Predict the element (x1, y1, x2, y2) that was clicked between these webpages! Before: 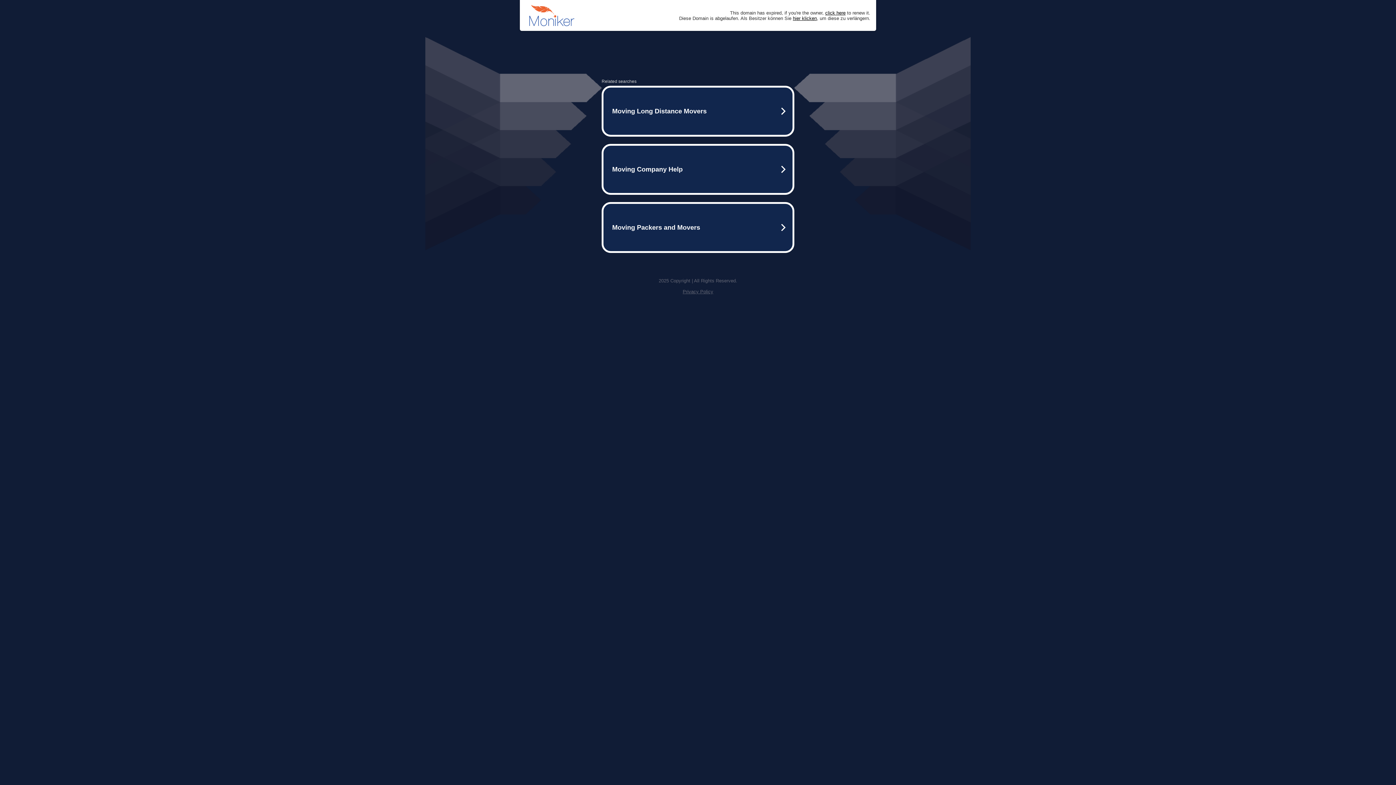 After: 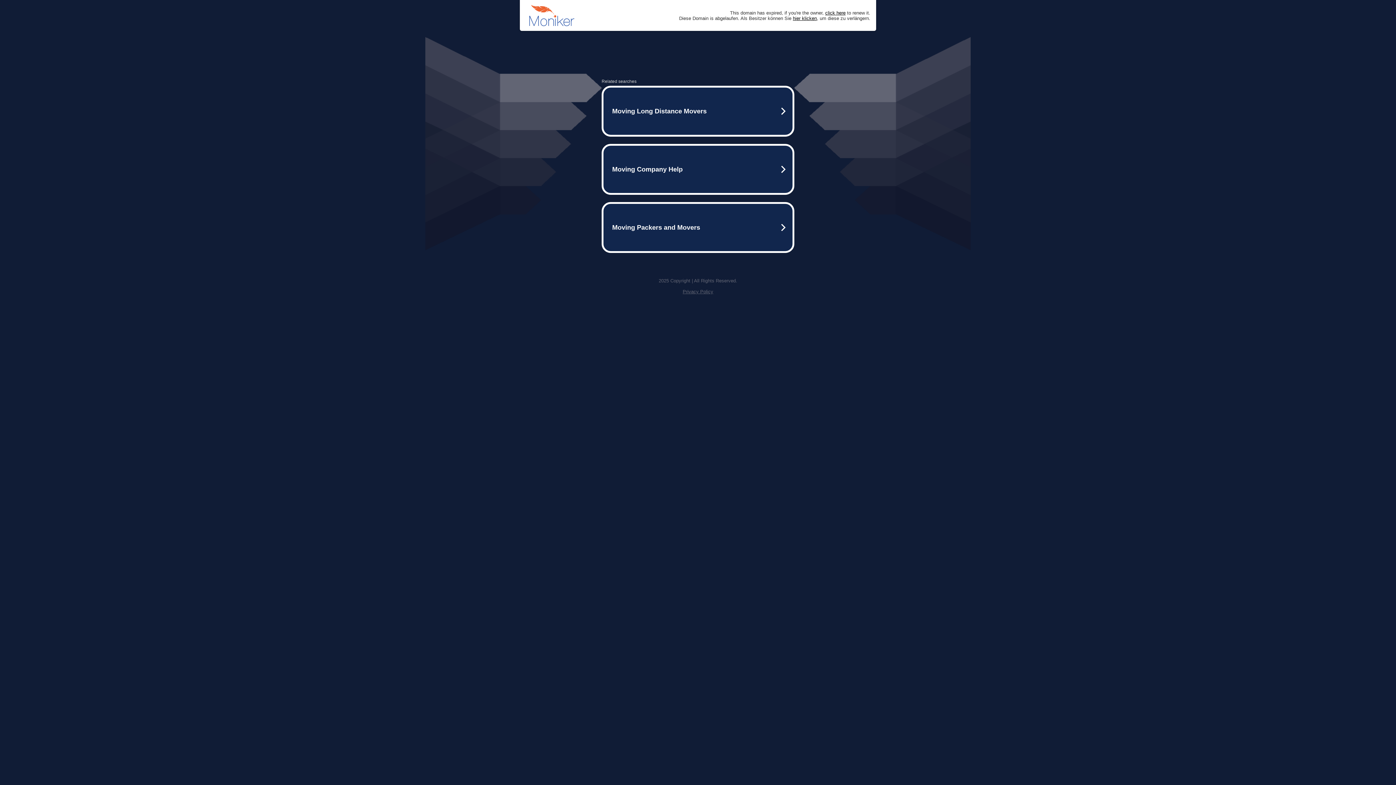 Action: bbox: (682, 289, 713, 294) label: Privacy Policy